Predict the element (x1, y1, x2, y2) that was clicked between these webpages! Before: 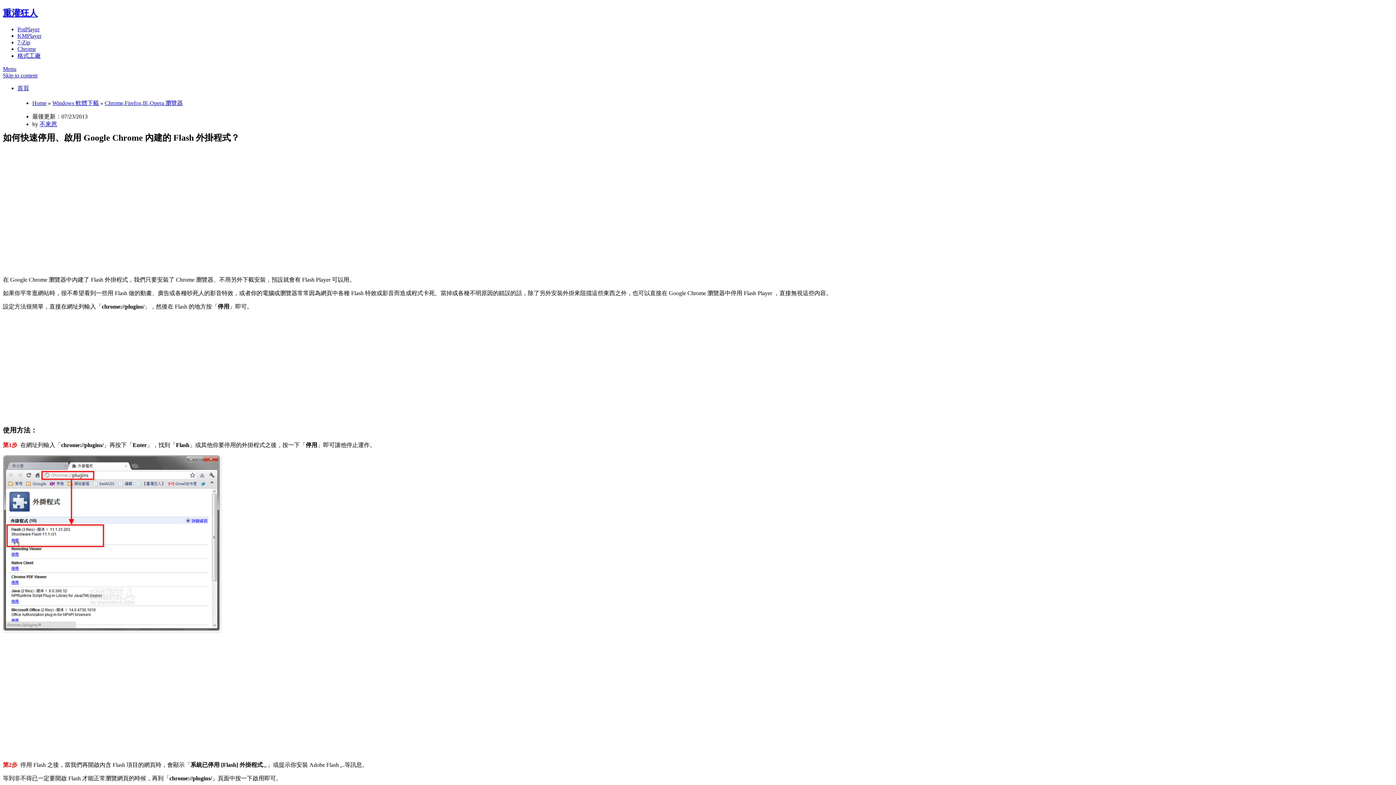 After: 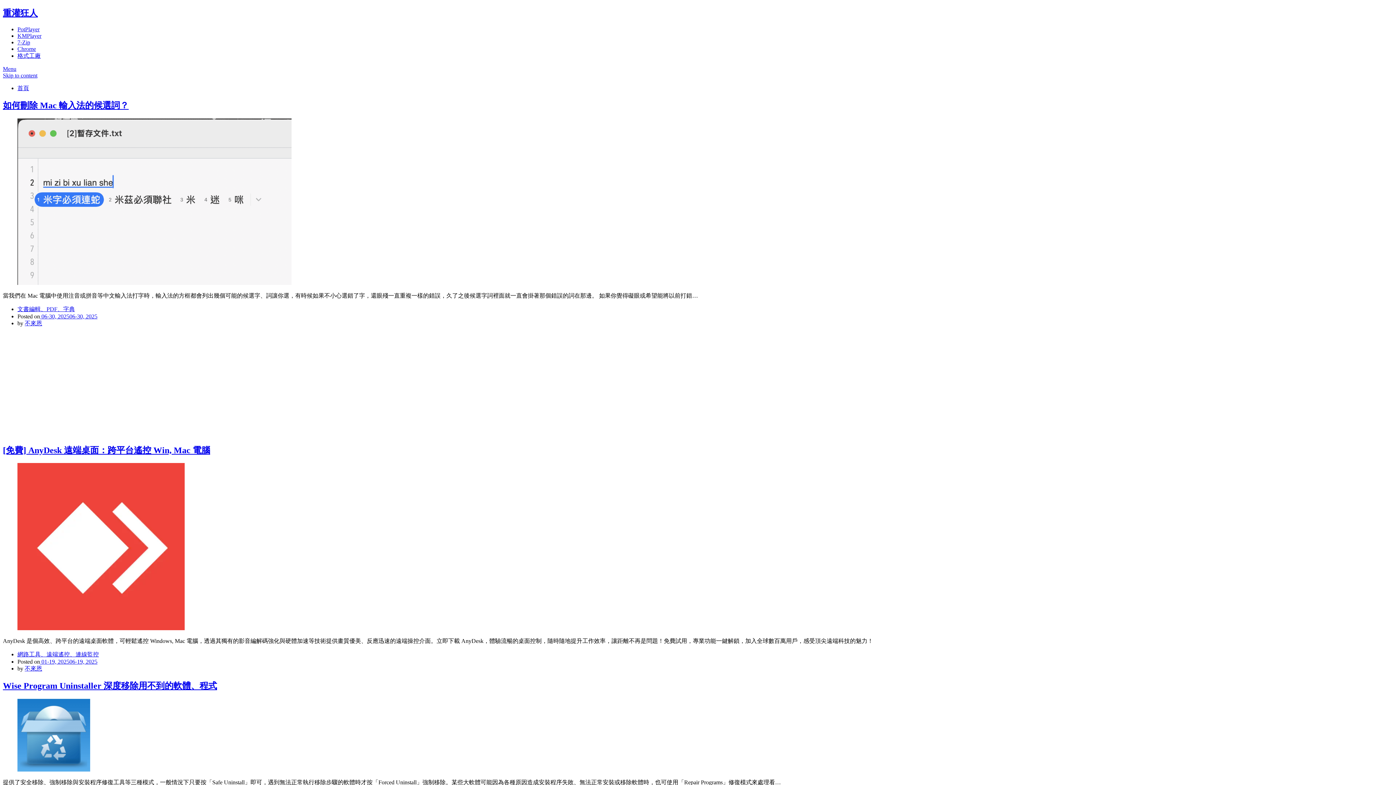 Action: label: Home bbox: (32, 99, 46, 106)